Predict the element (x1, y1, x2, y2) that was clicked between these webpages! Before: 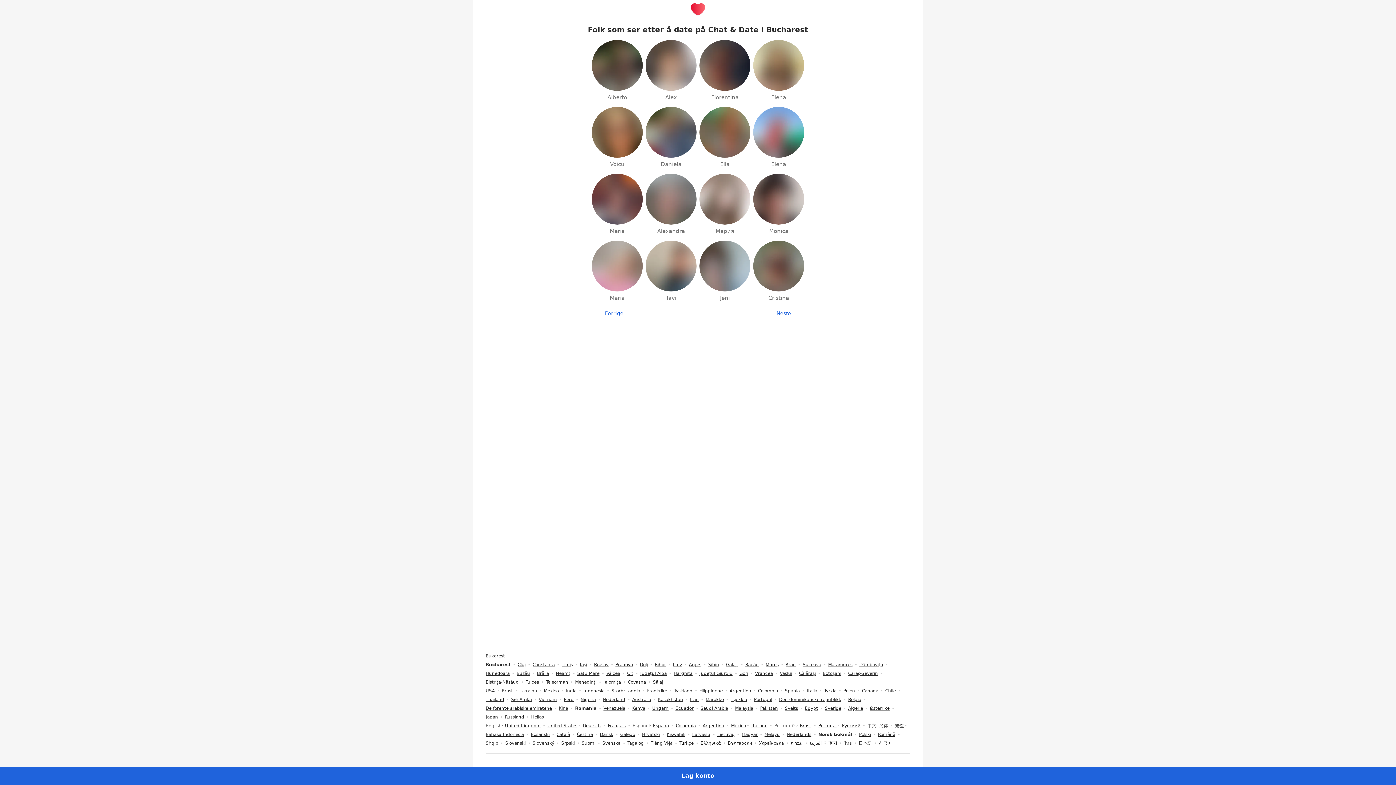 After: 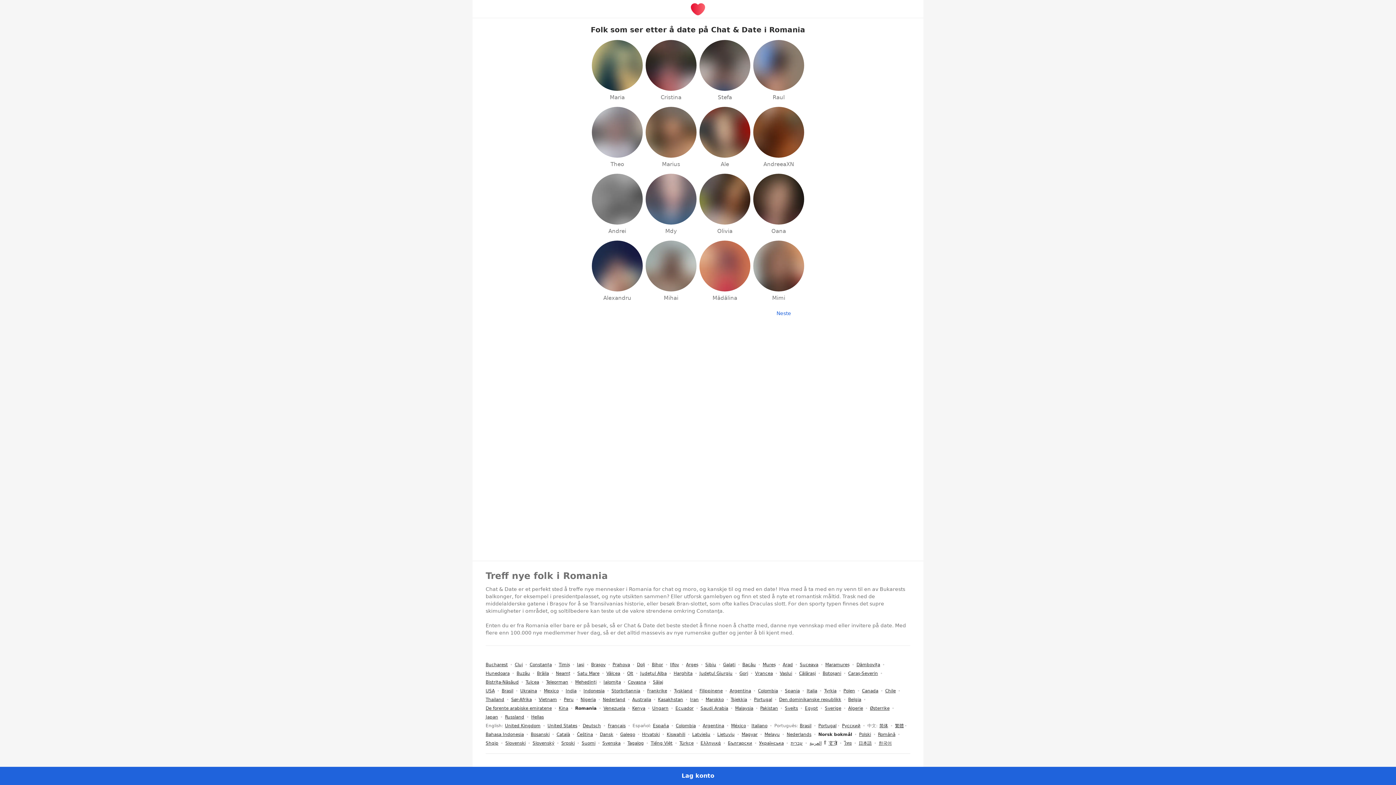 Action: label: Sălaj bbox: (653, 680, 663, 685)